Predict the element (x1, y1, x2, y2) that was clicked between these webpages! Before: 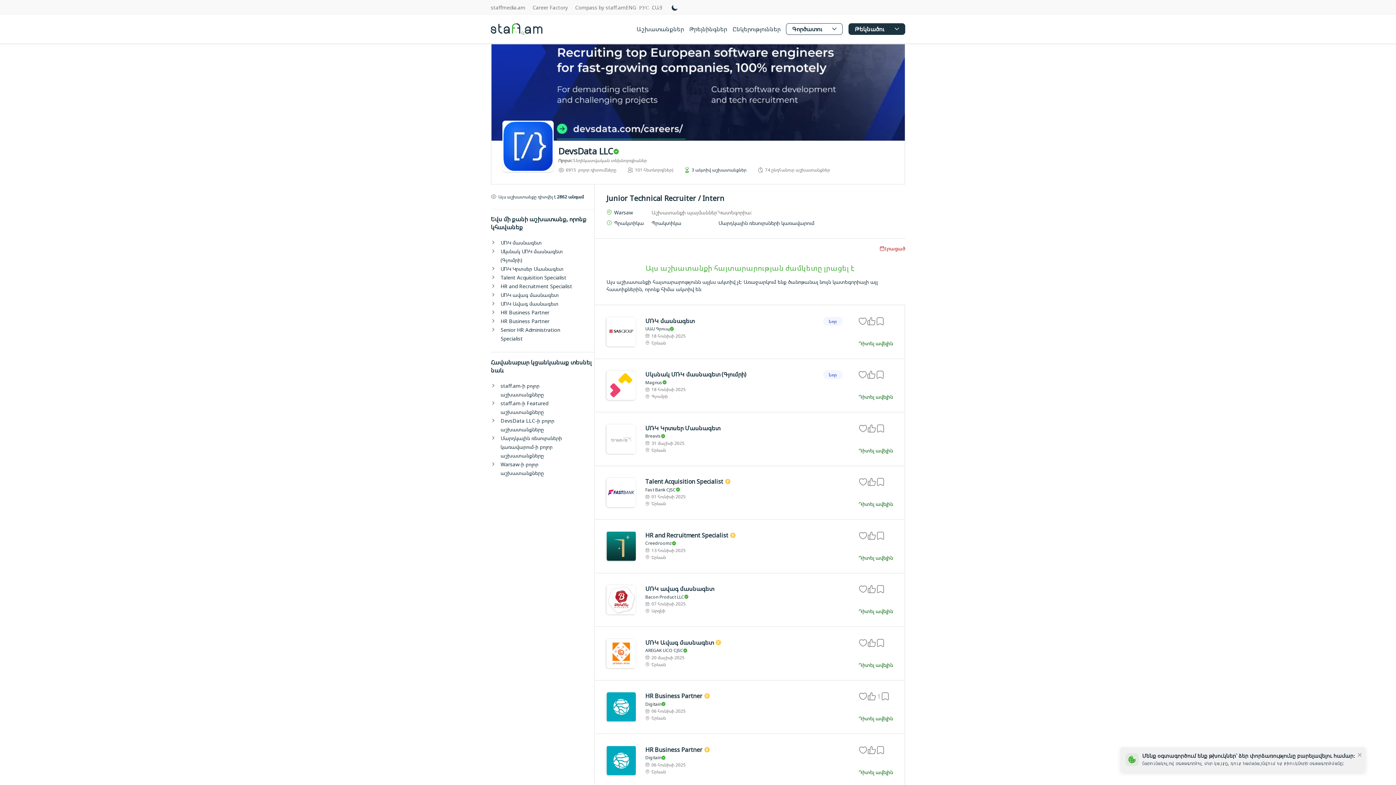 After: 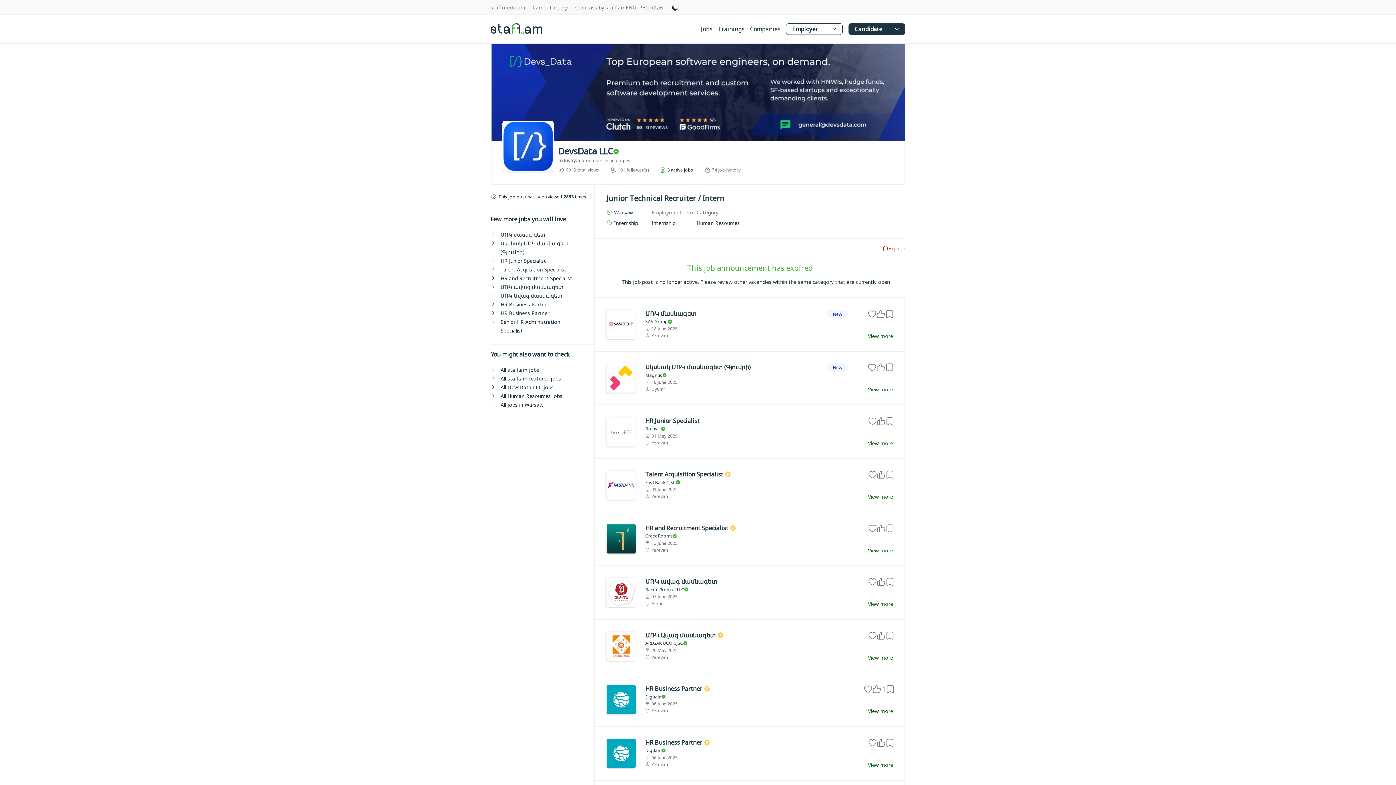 Action: bbox: (625, 3, 636, 11) label: ENG